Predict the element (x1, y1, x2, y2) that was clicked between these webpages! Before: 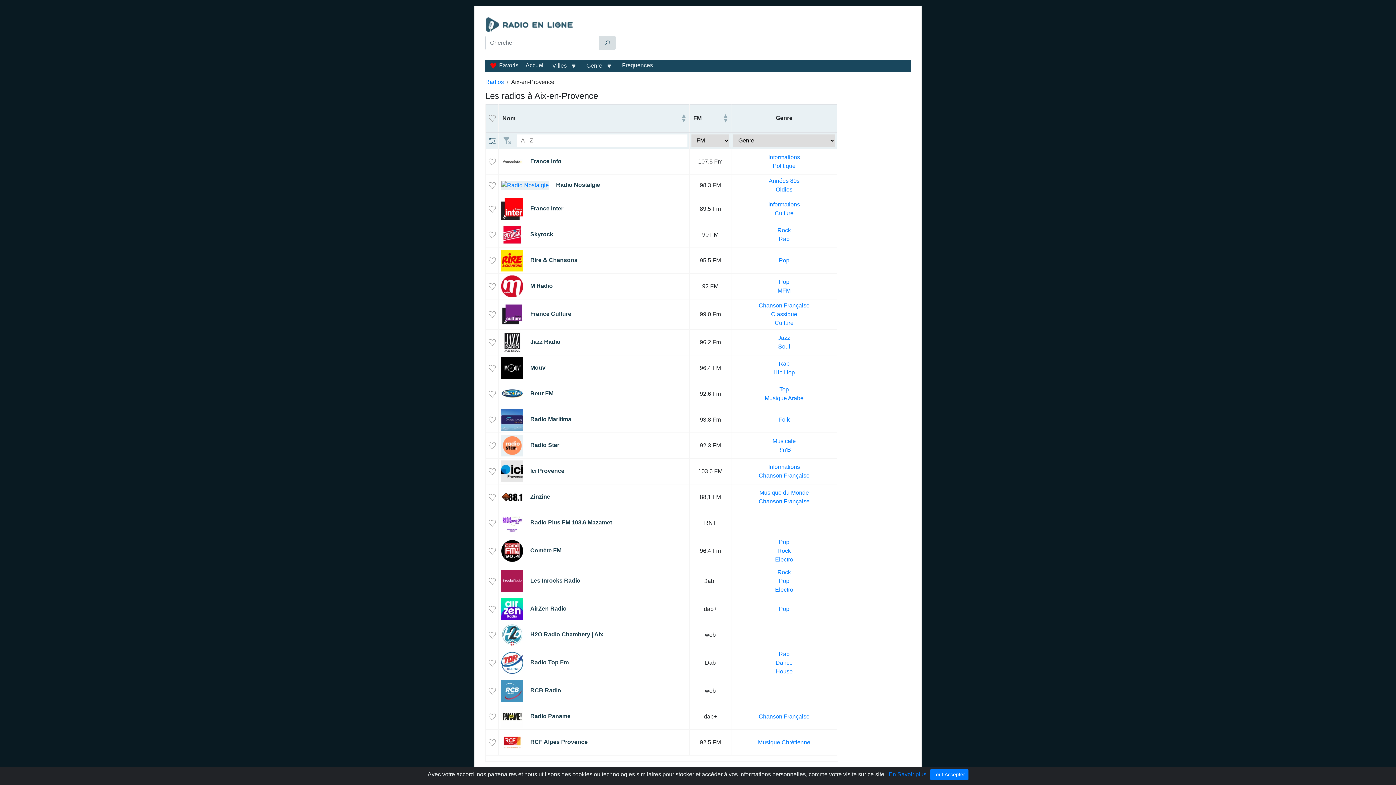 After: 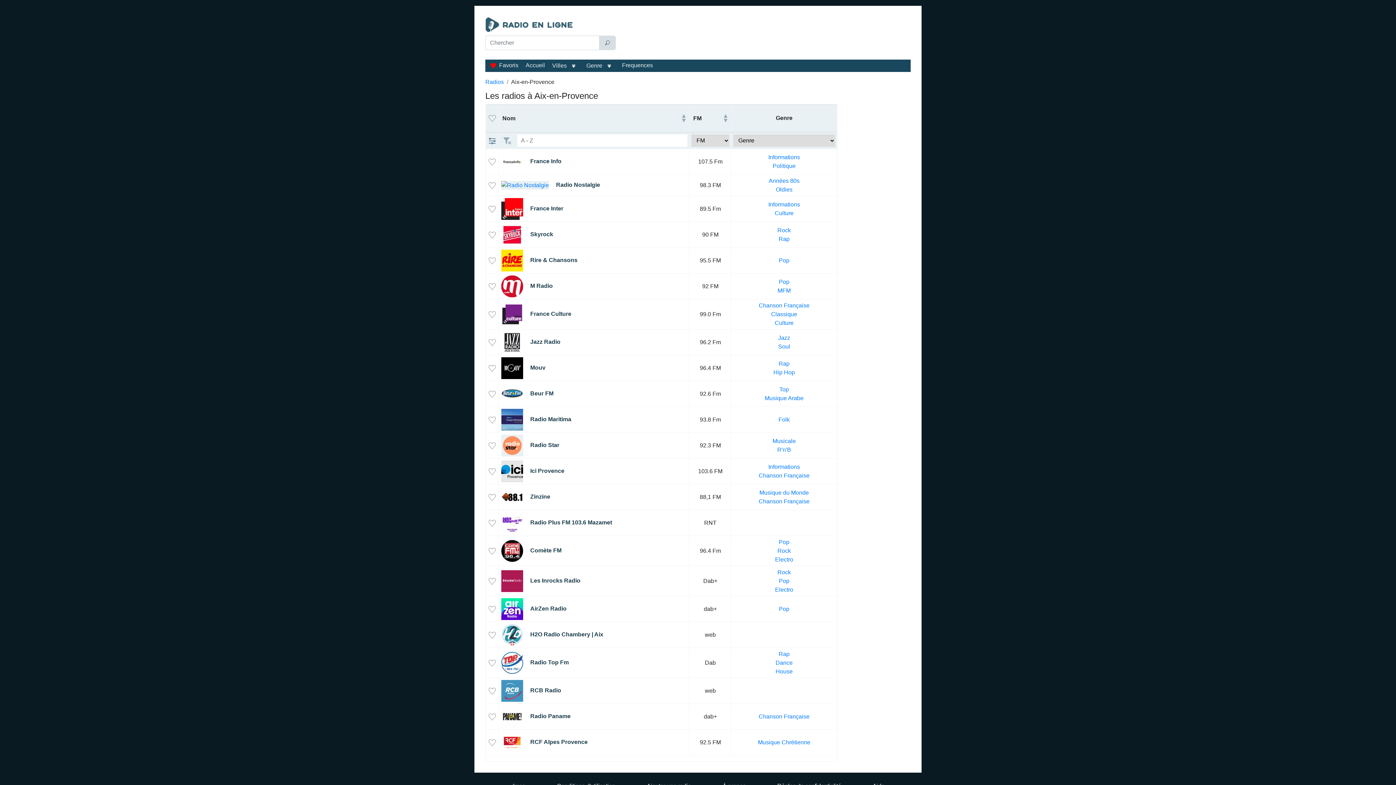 Action: label: Tout Accepter bbox: (930, 769, 968, 780)